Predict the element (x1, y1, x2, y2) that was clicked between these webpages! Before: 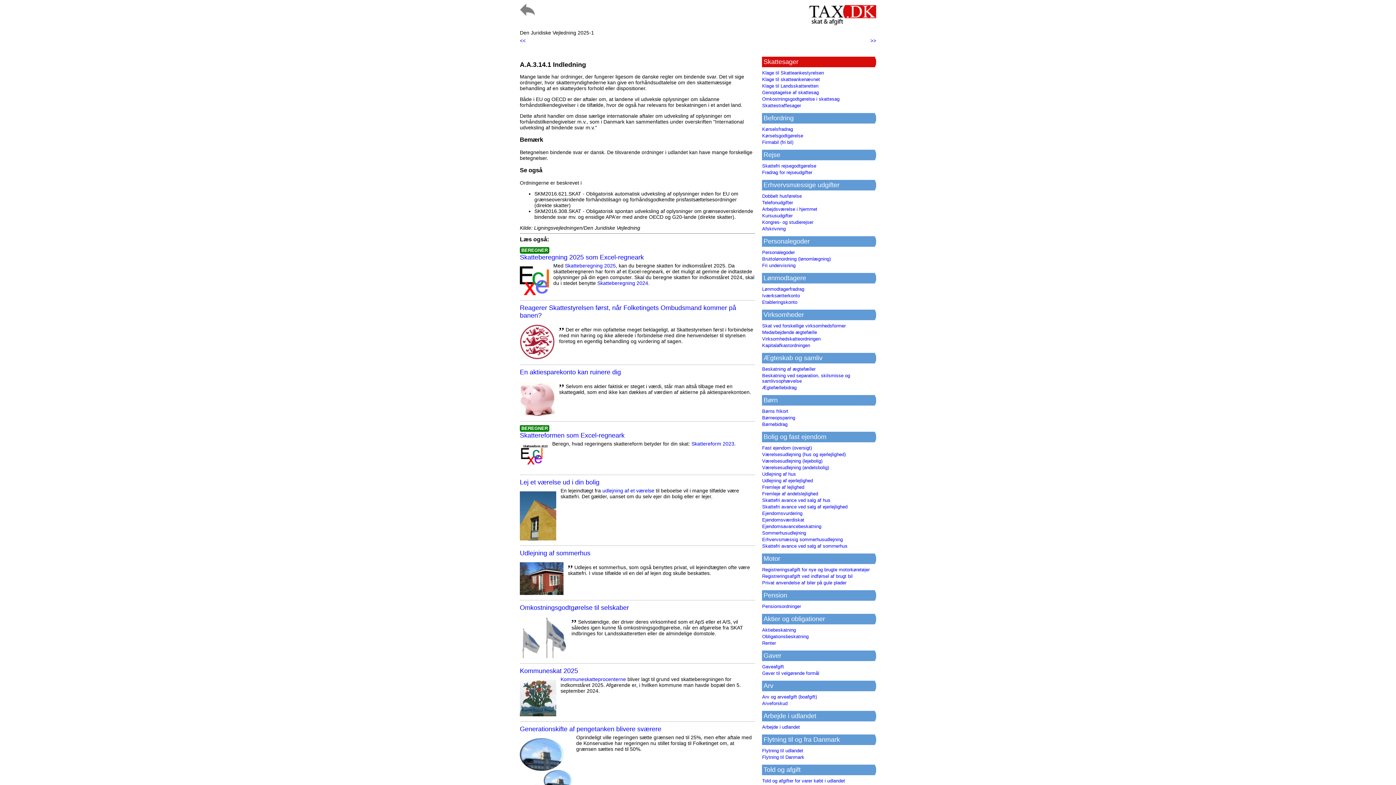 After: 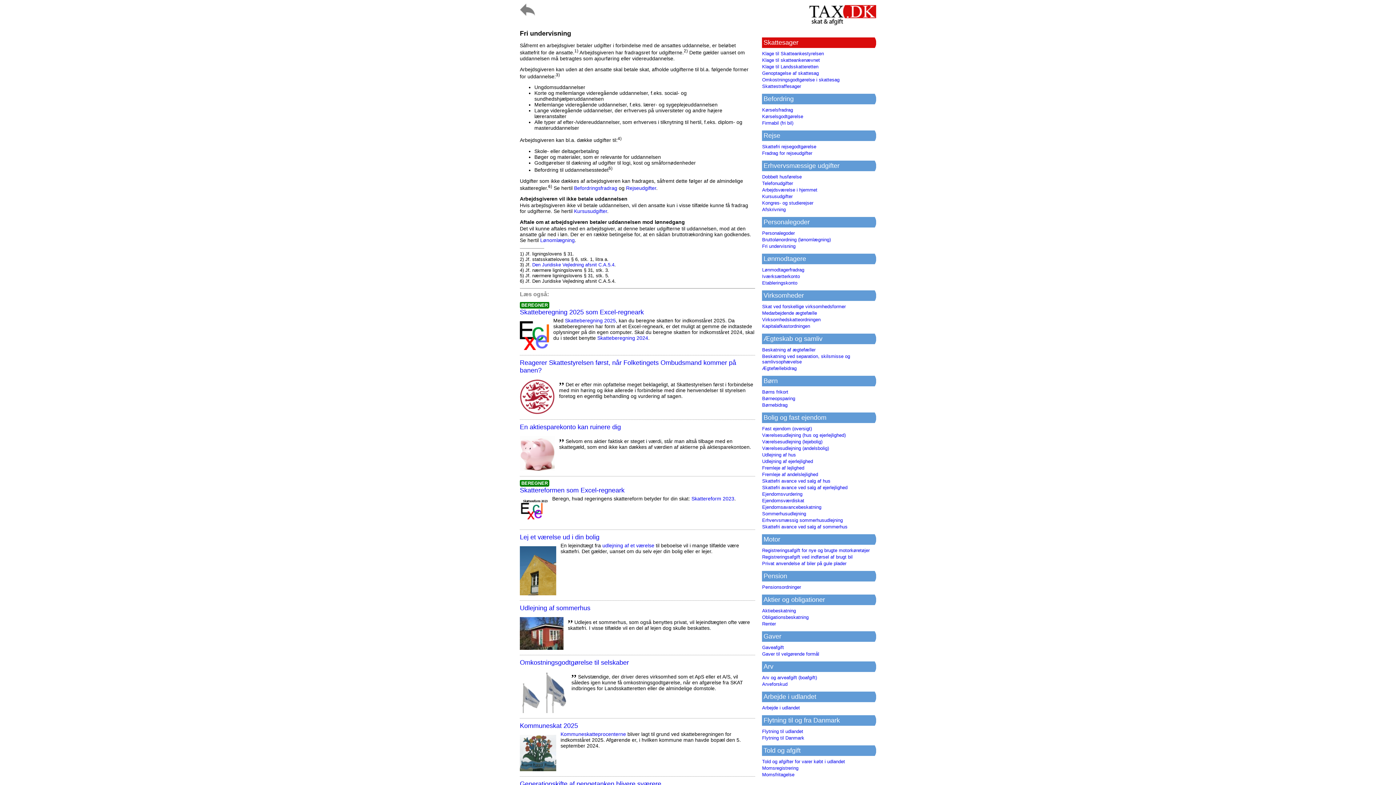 Action: label: Fri undervisning bbox: (762, 262, 795, 268)